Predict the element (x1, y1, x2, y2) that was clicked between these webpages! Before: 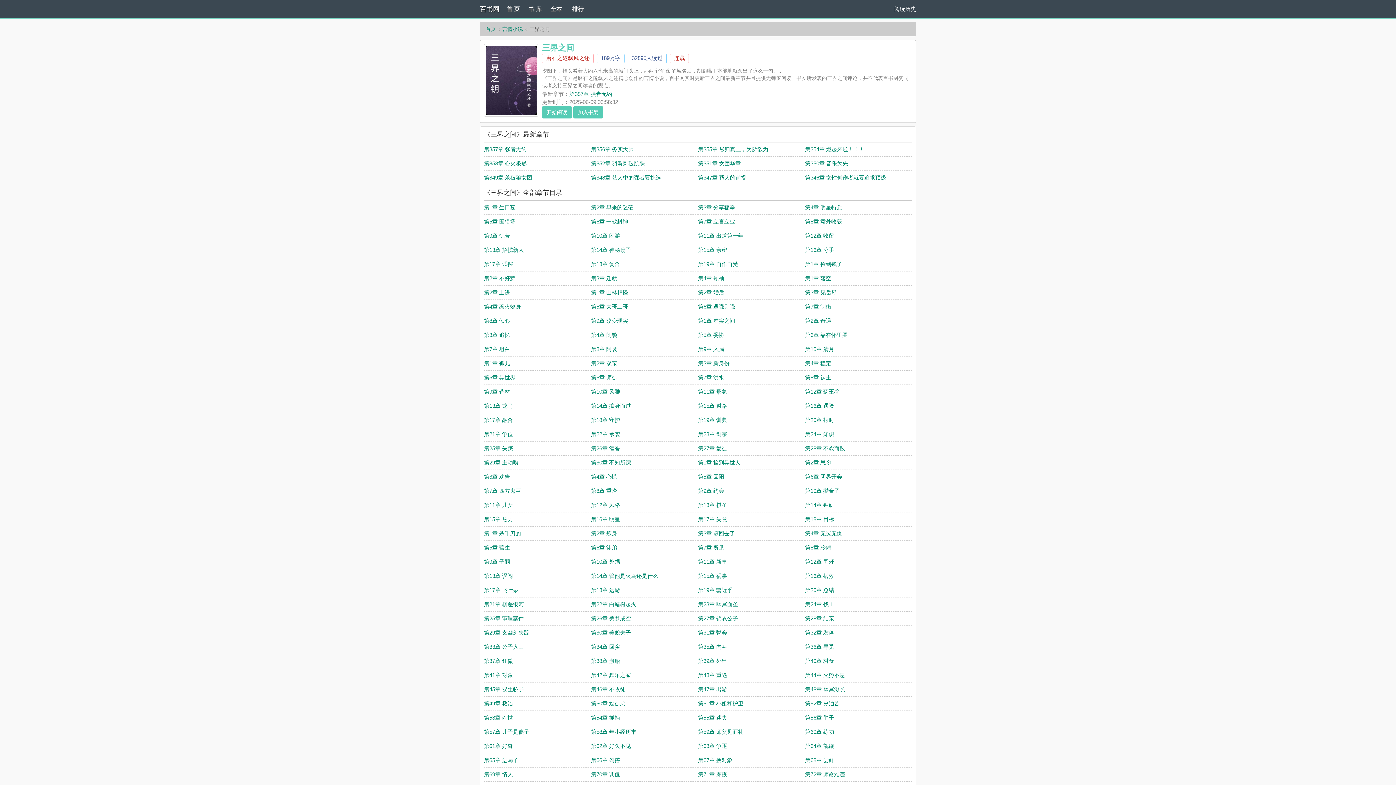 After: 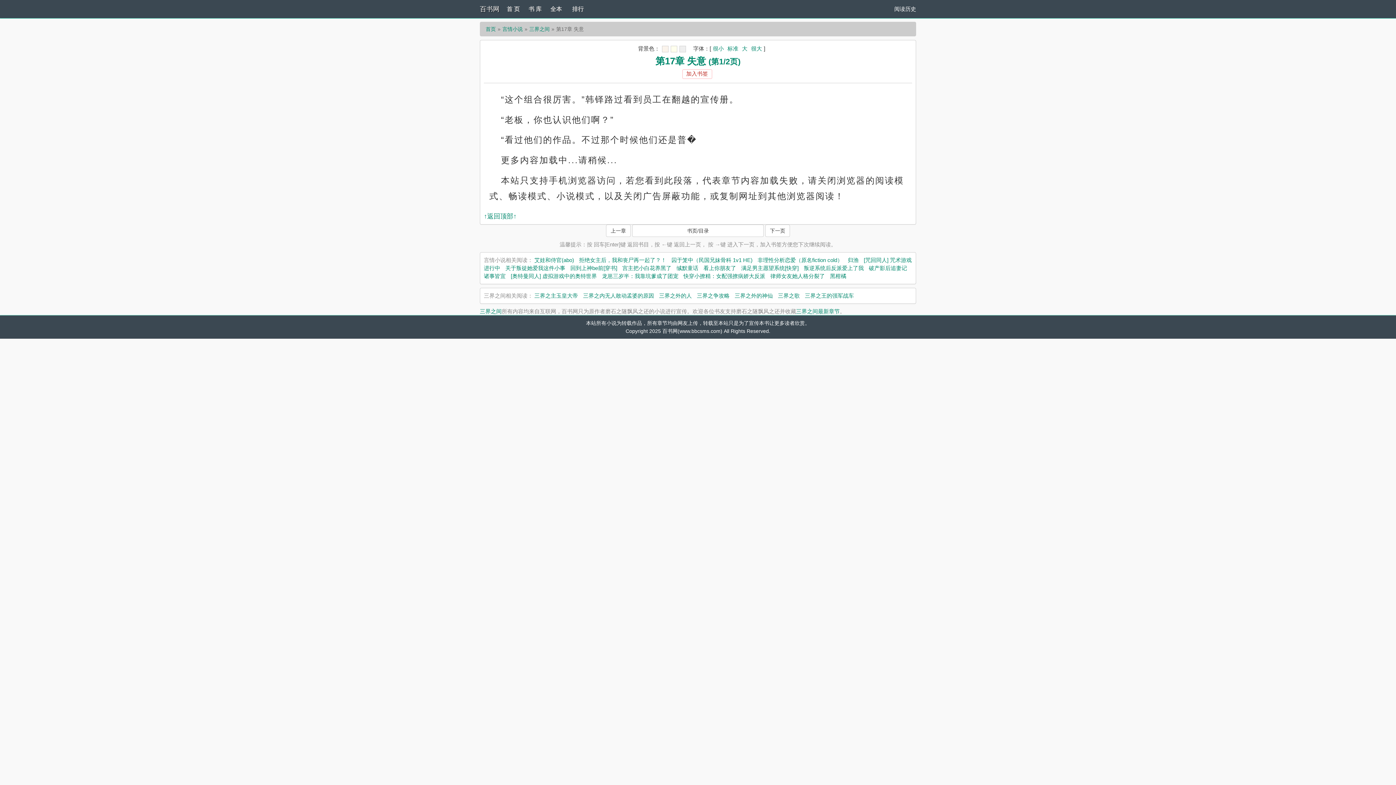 Action: label: 第17章 失意 bbox: (698, 516, 727, 522)